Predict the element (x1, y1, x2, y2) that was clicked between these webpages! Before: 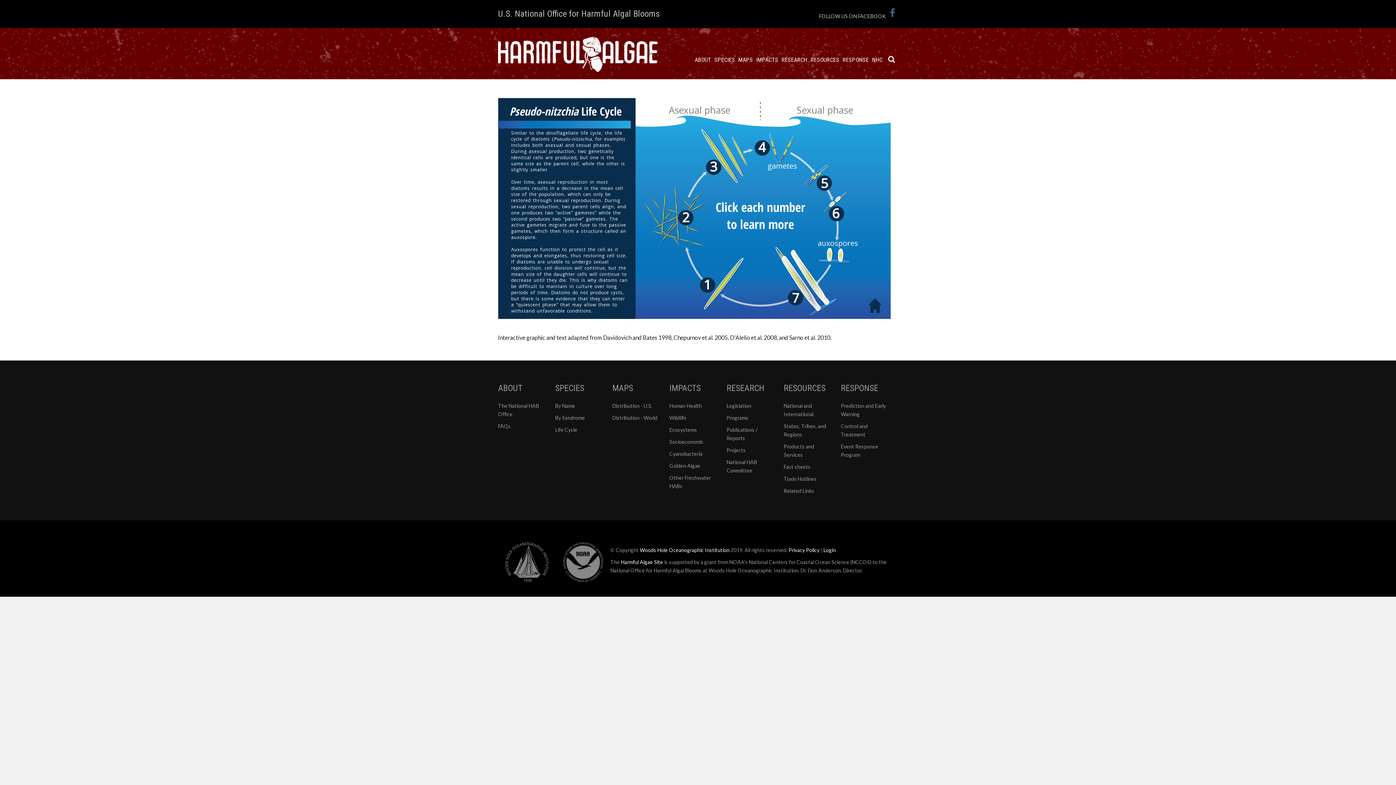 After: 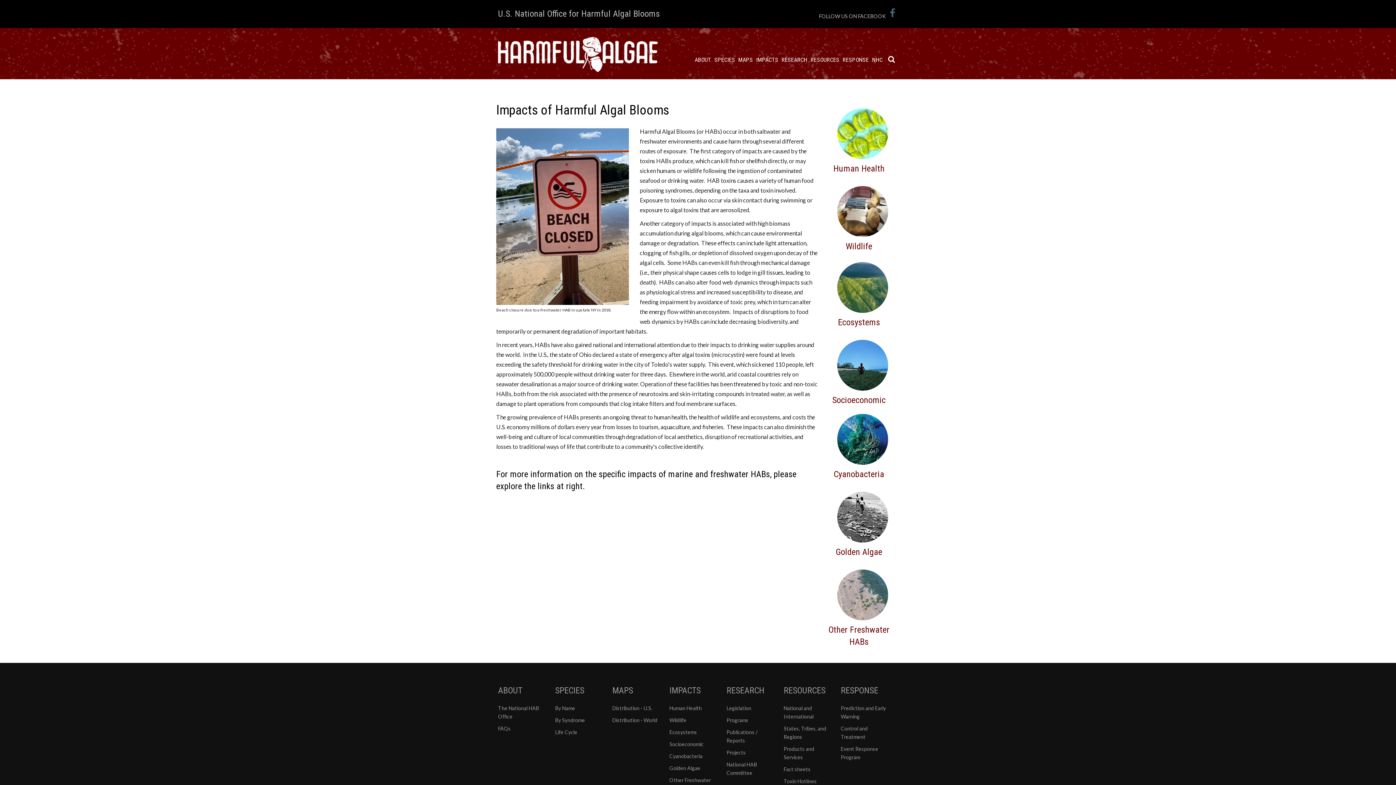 Action: bbox: (757, 49, 782, 69) label: IMPACTS